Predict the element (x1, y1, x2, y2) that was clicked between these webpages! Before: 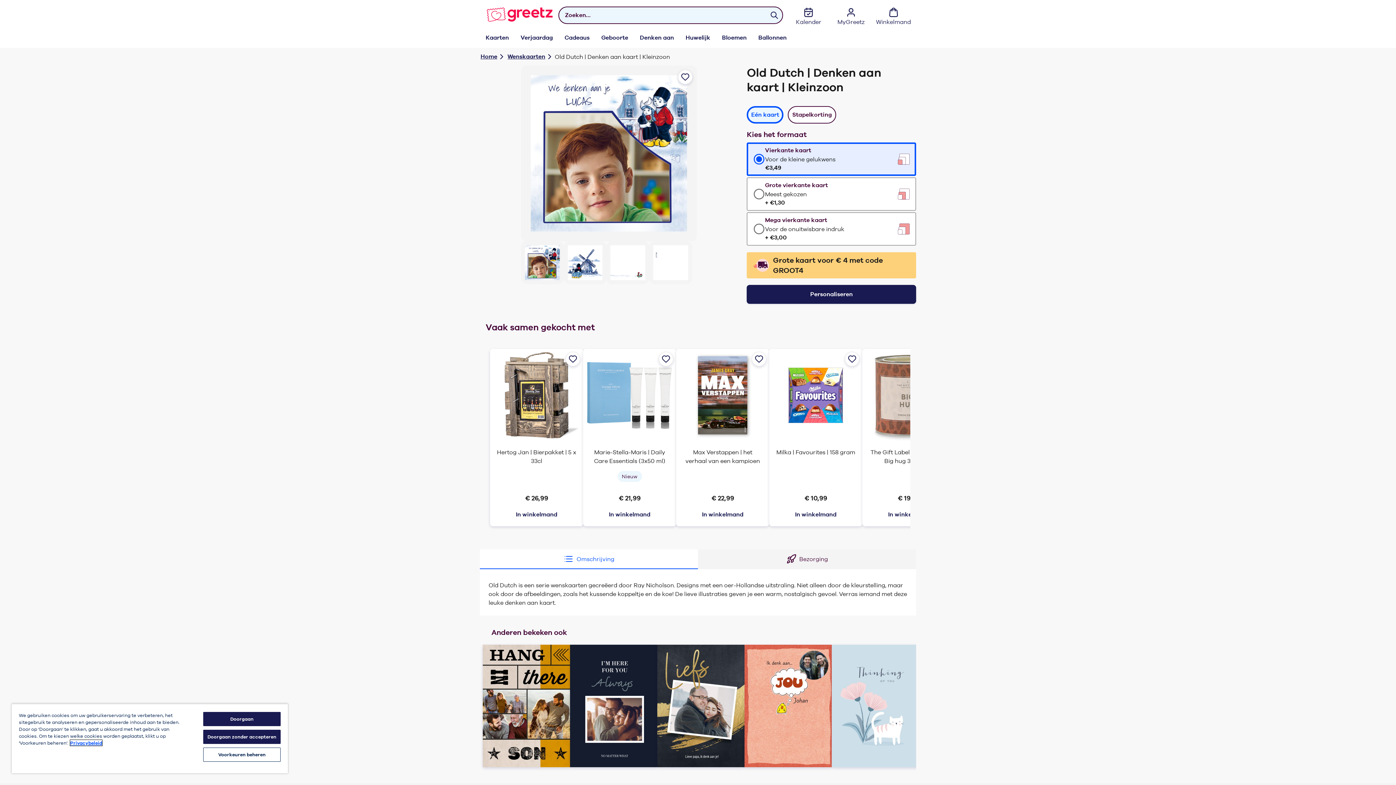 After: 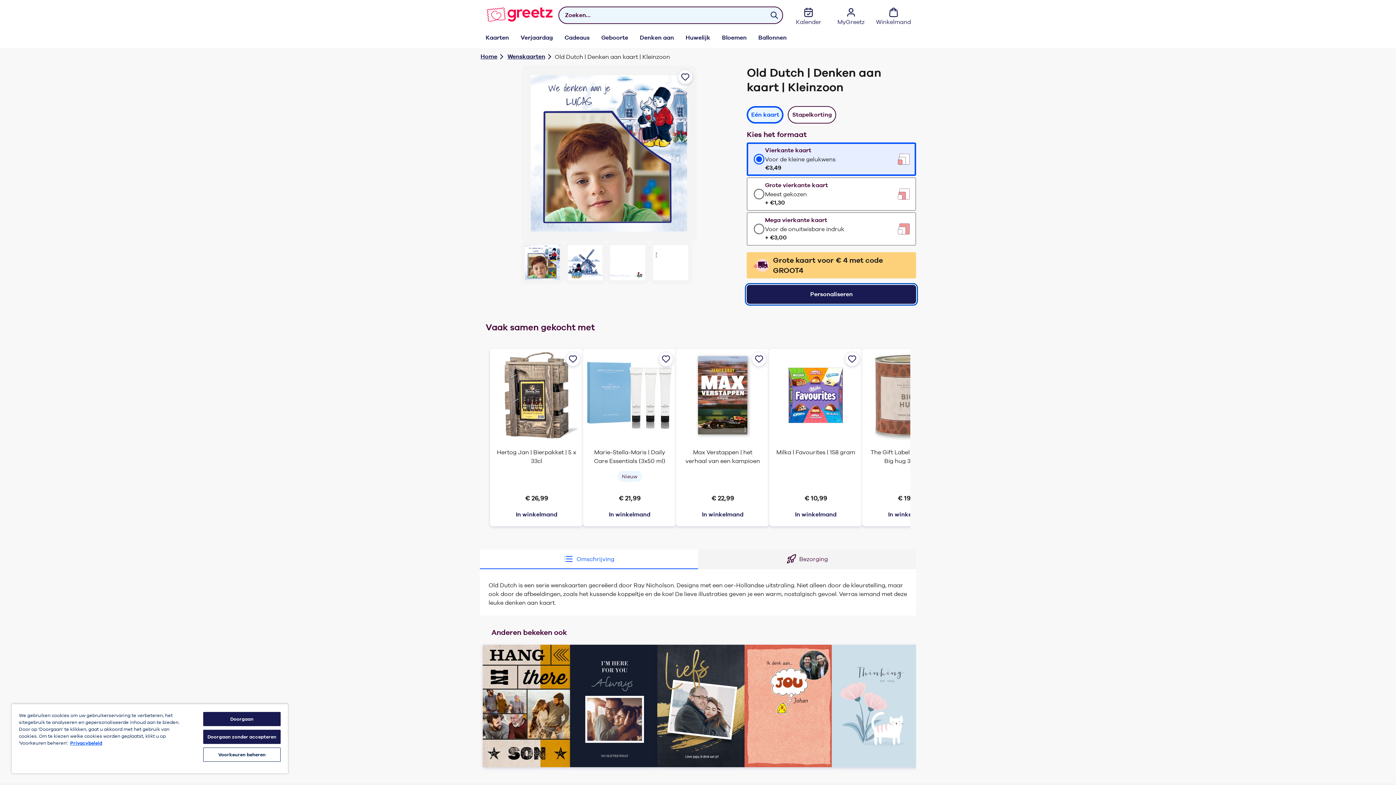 Action: label: Personaliseren bbox: (747, 285, 916, 304)